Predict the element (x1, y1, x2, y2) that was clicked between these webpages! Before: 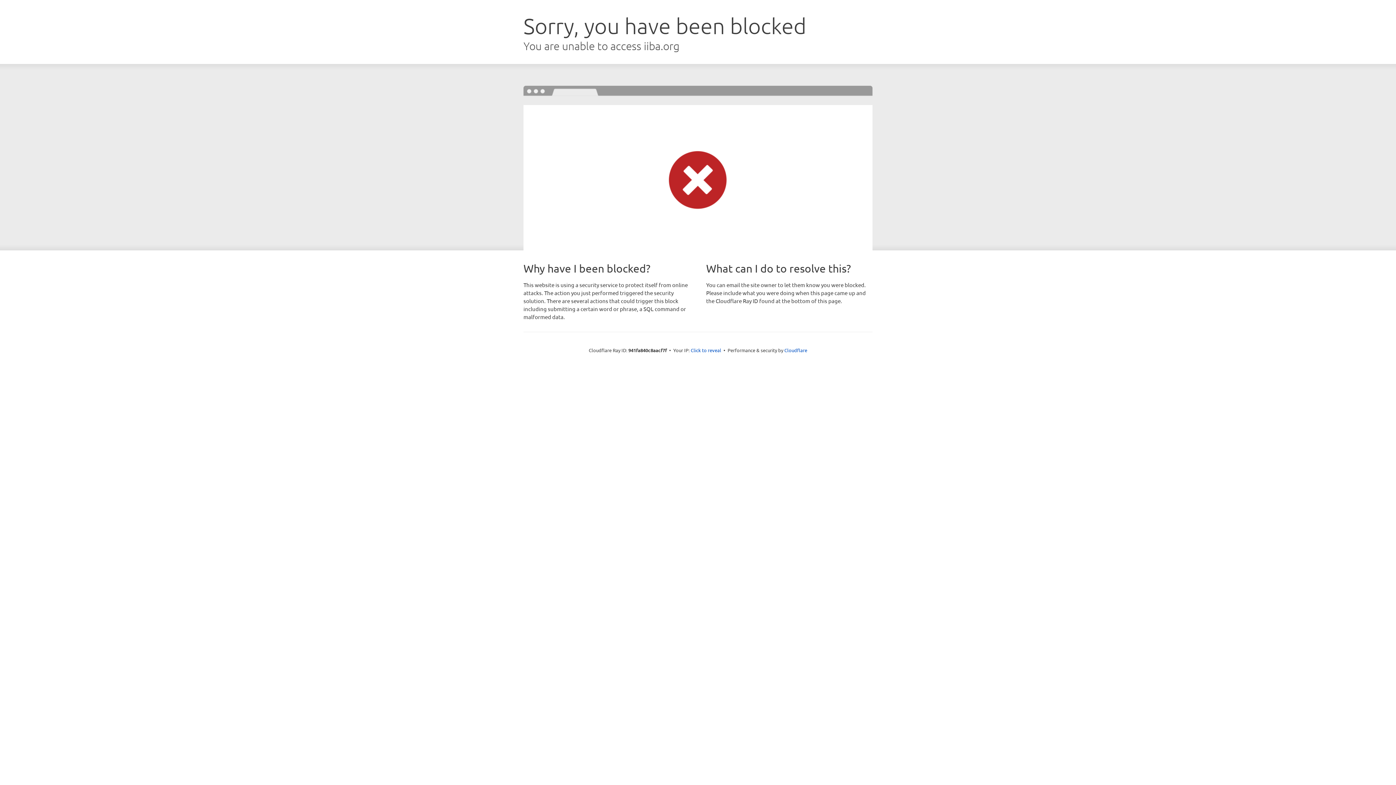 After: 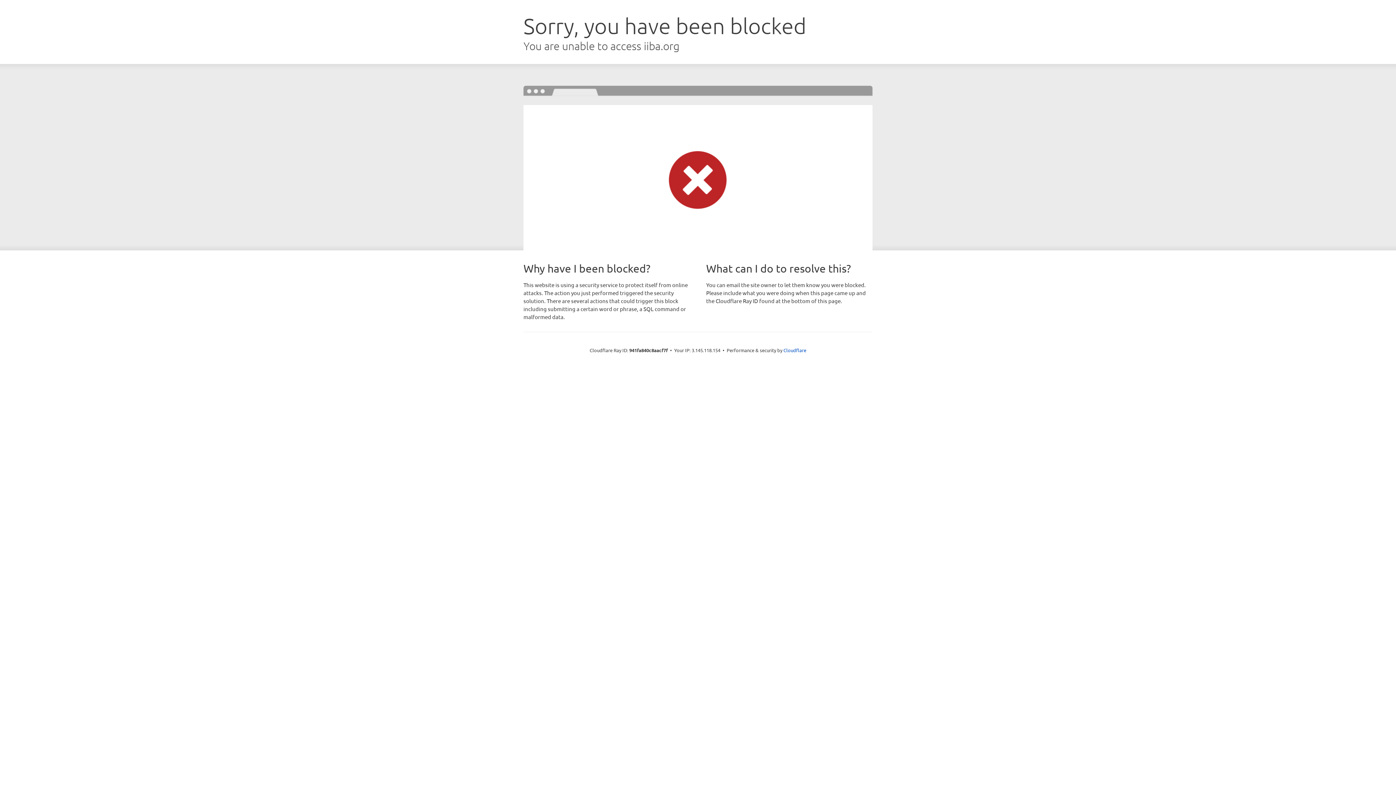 Action: label: Click to reveal bbox: (690, 346, 721, 353)